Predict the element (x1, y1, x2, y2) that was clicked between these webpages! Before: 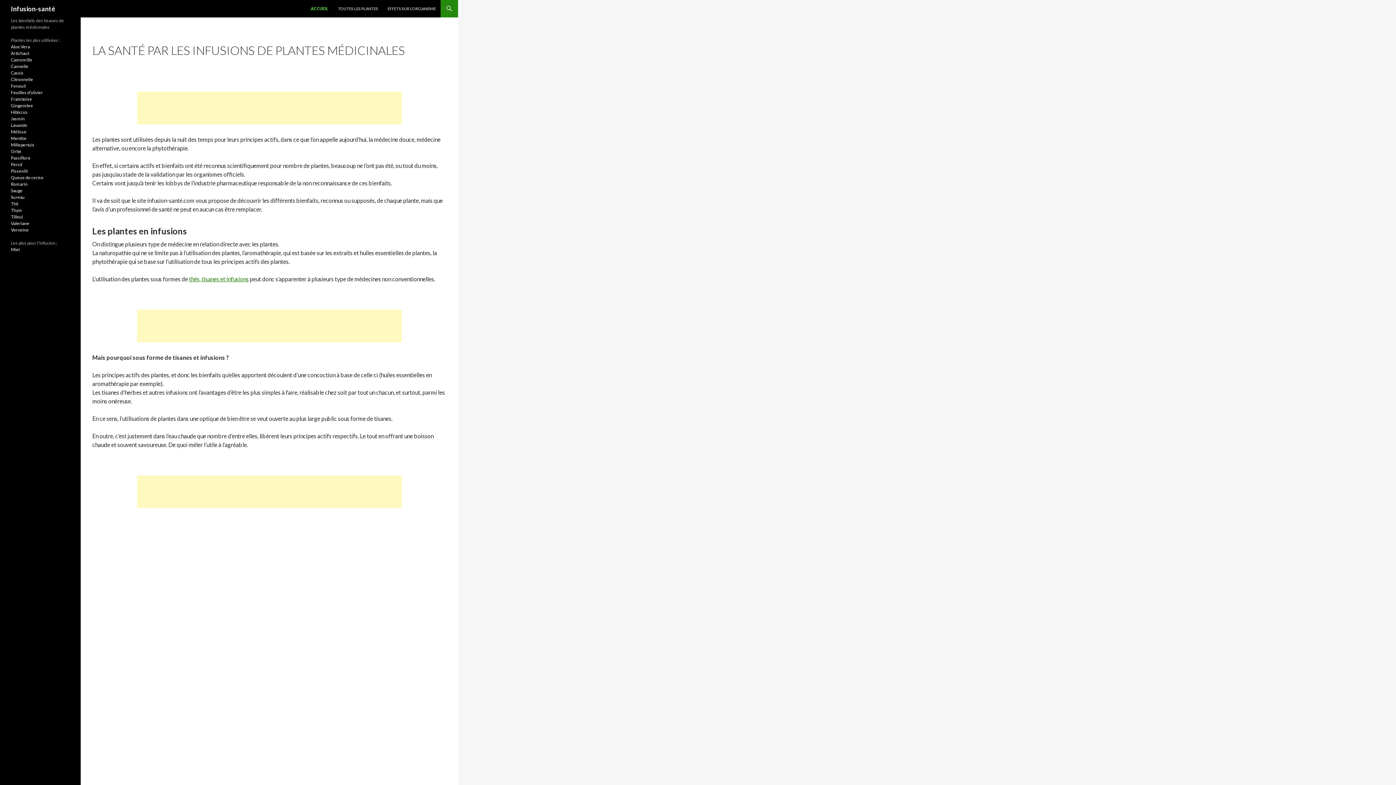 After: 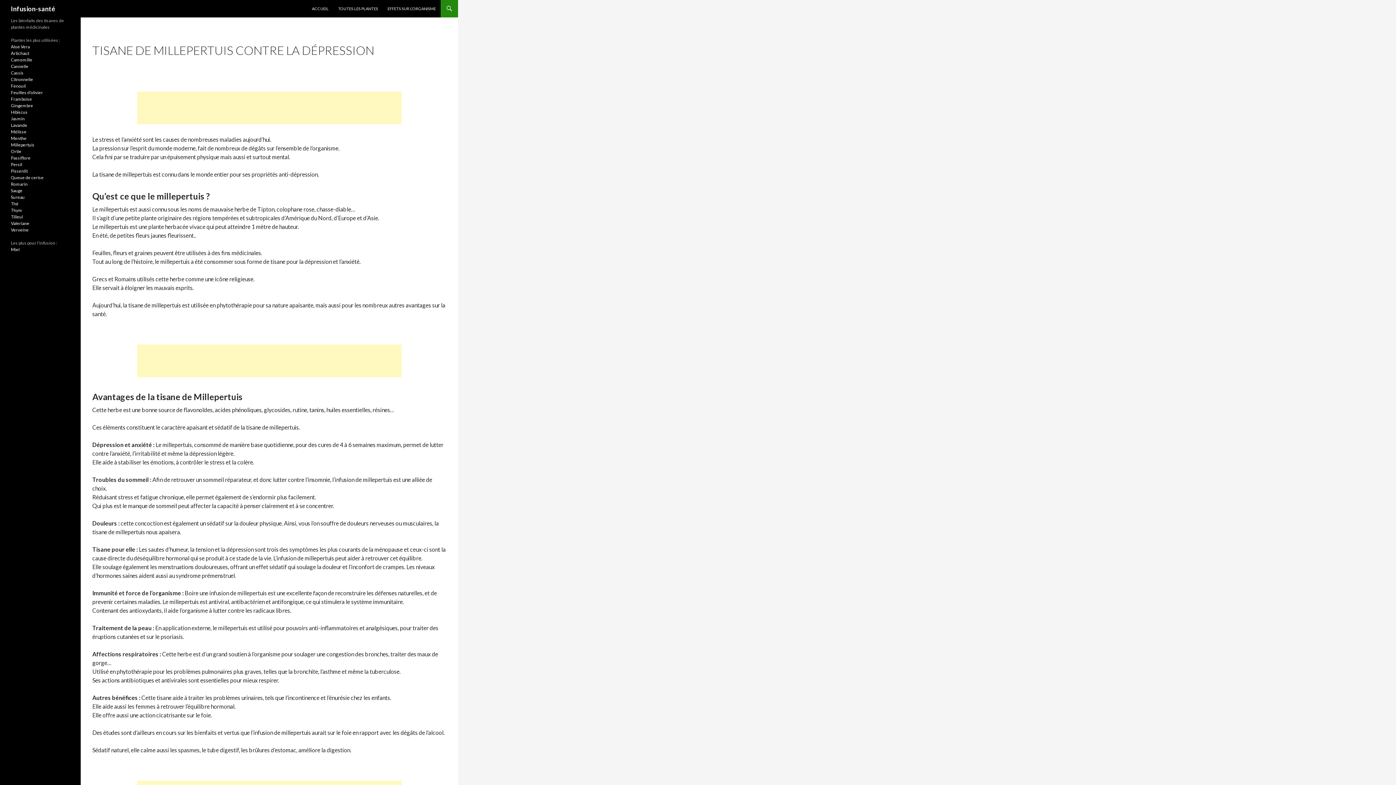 Action: bbox: (10, 142, 34, 147) label: Millepertuis